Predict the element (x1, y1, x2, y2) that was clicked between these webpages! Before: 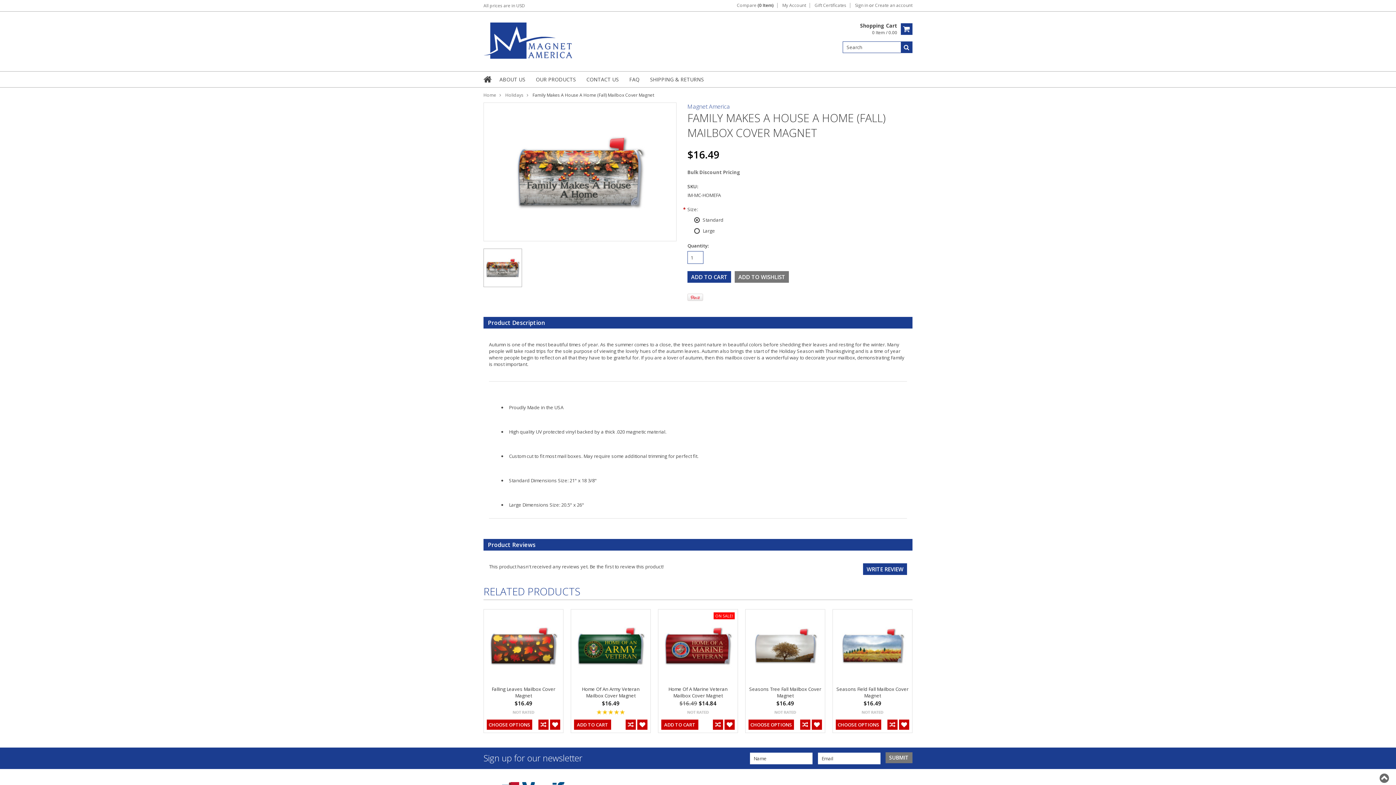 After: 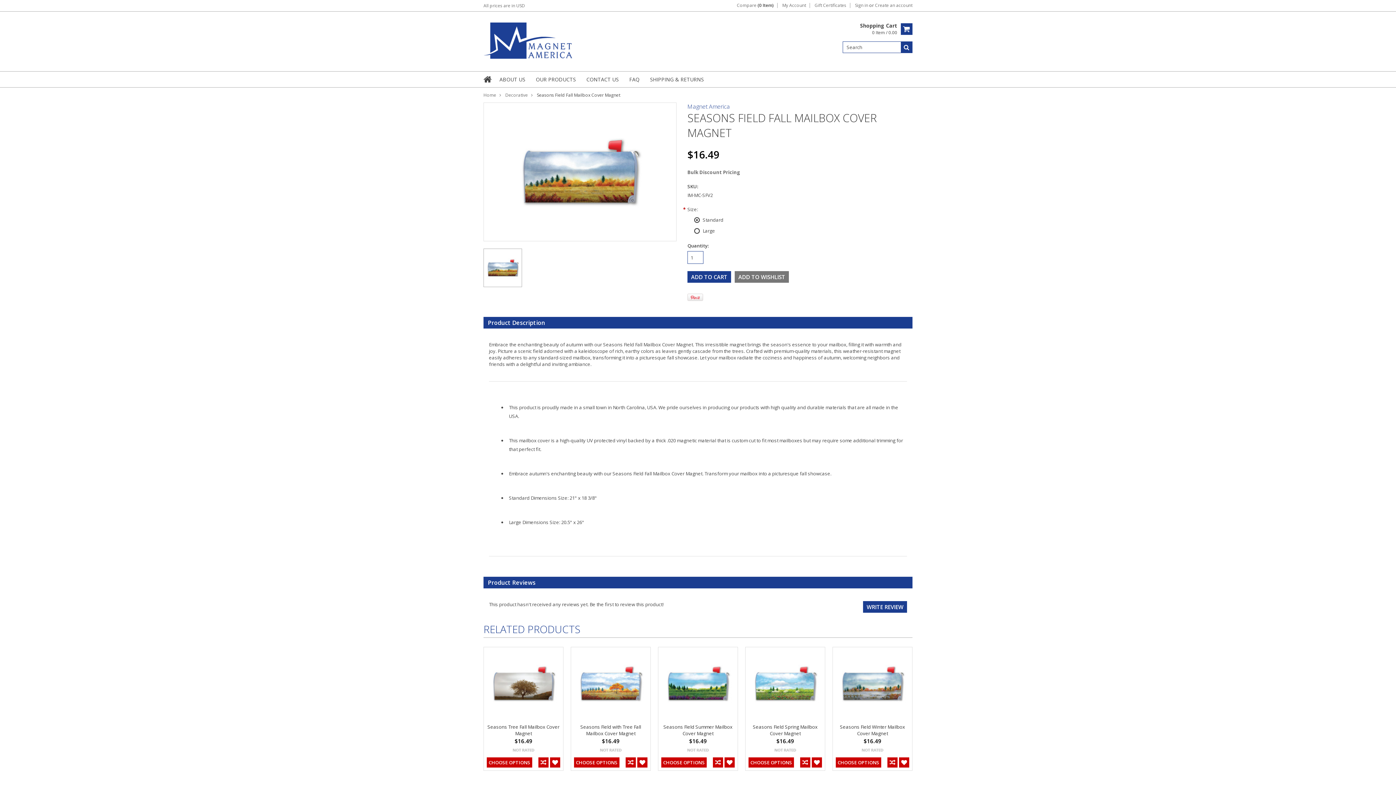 Action: bbox: (836, 686, 908, 699) label: Seasons Field Fall Mailbox Cover Magnet